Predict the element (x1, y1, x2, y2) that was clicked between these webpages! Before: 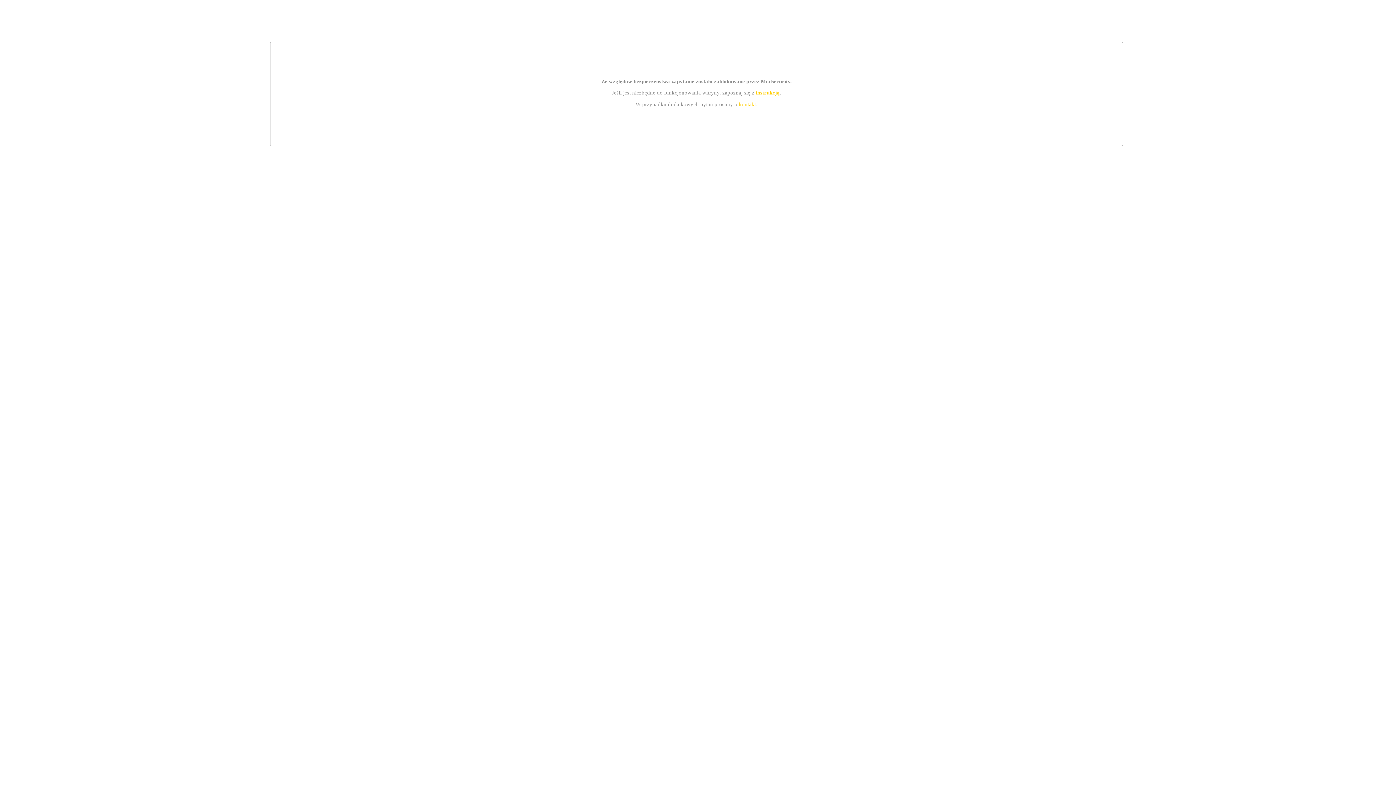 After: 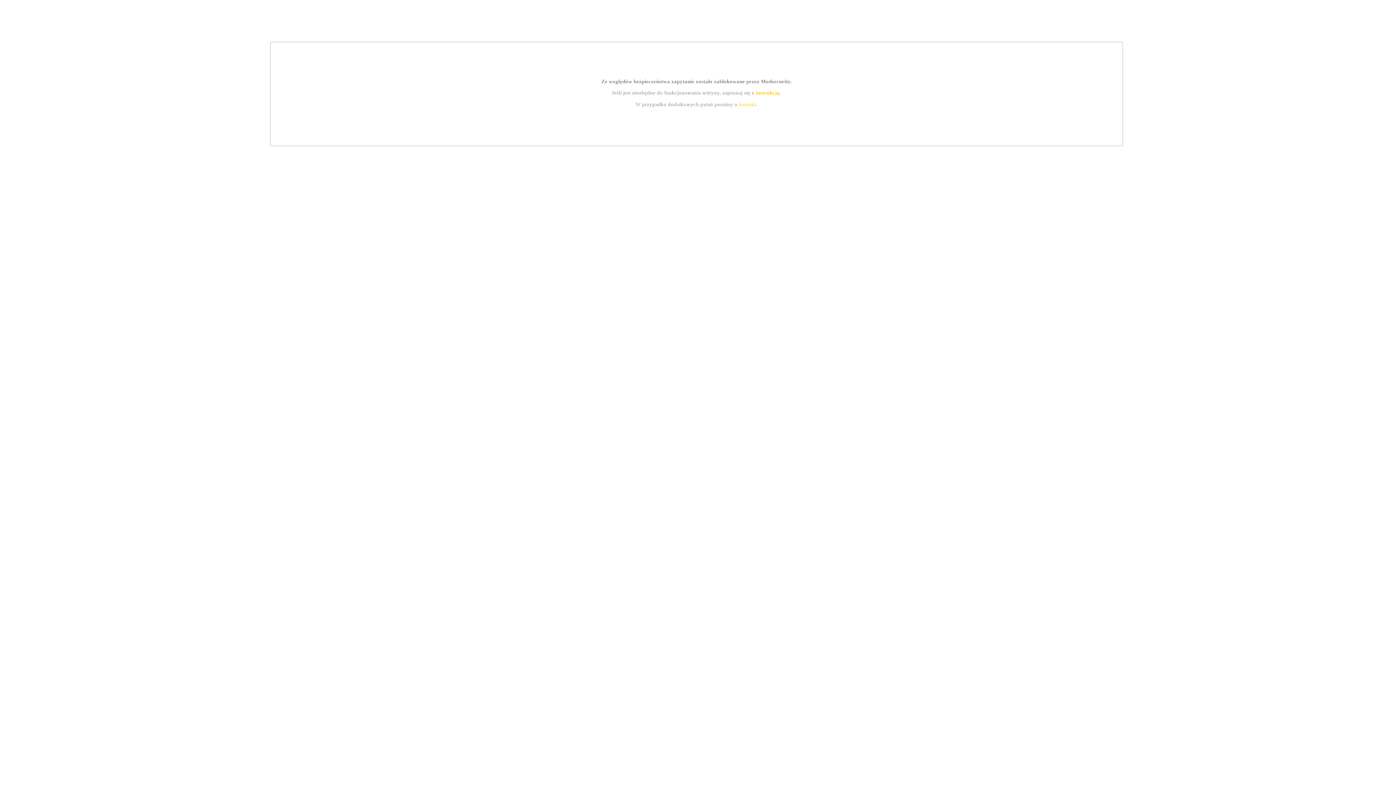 Action: label: kontakt bbox: (739, 101, 756, 107)